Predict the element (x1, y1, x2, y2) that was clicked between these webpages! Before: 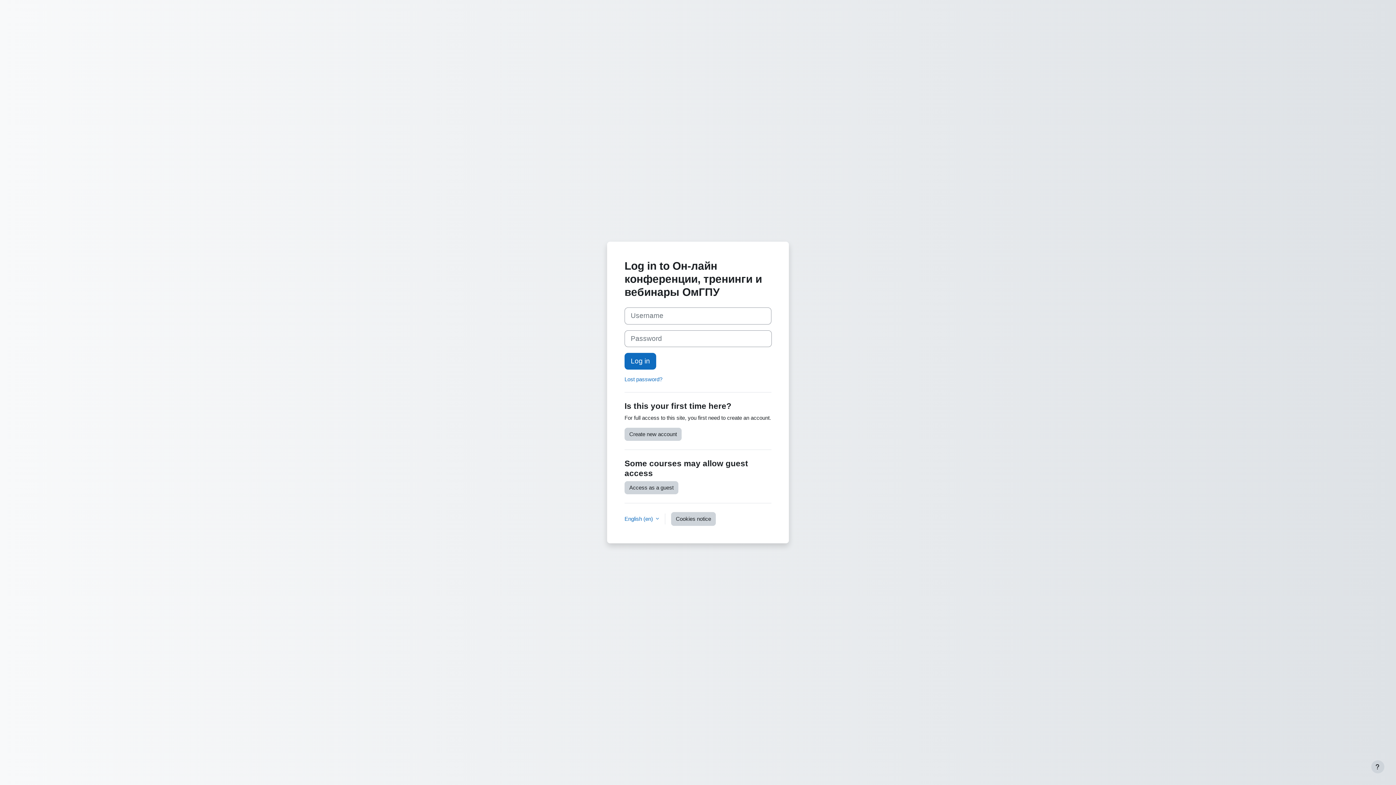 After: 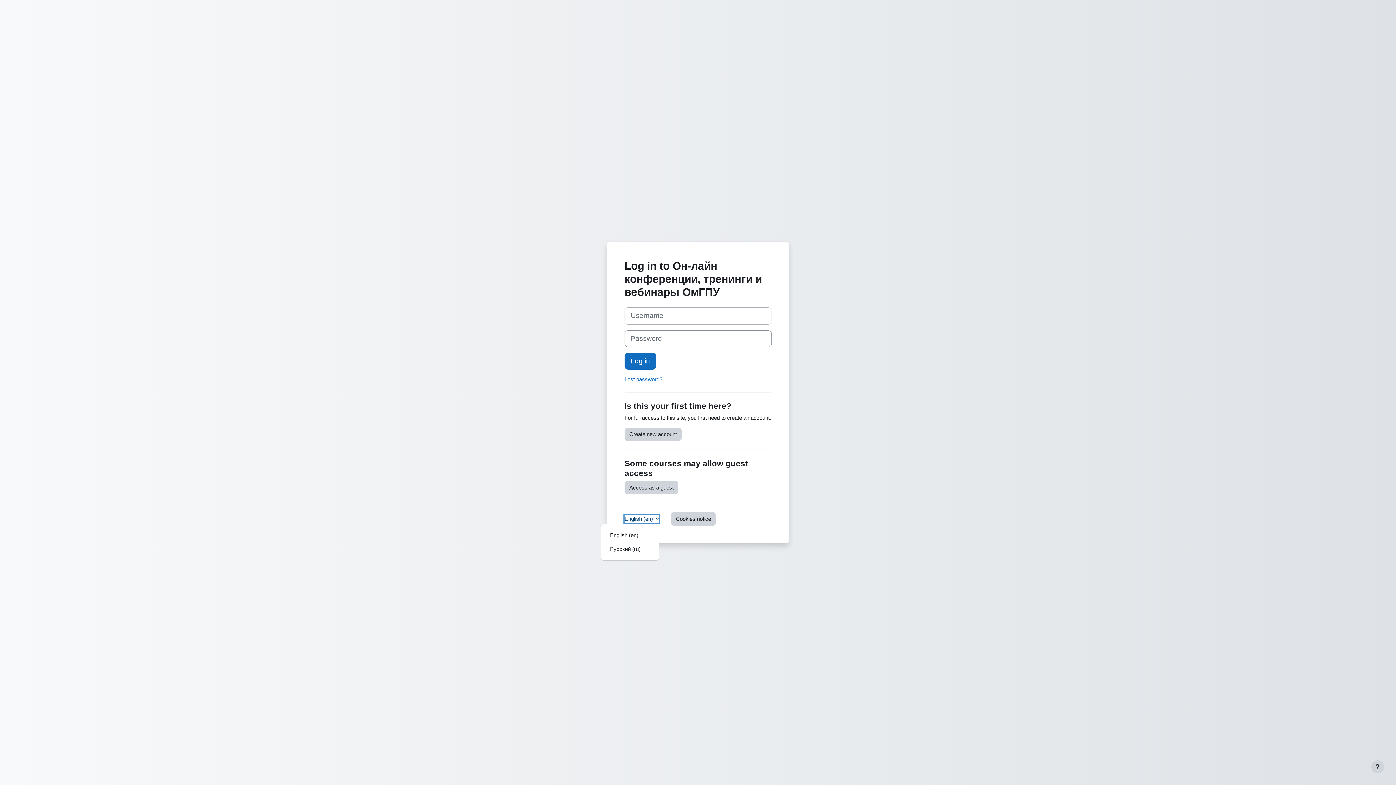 Action: label: English ‎(en)‎ bbox: (624, 515, 659, 523)